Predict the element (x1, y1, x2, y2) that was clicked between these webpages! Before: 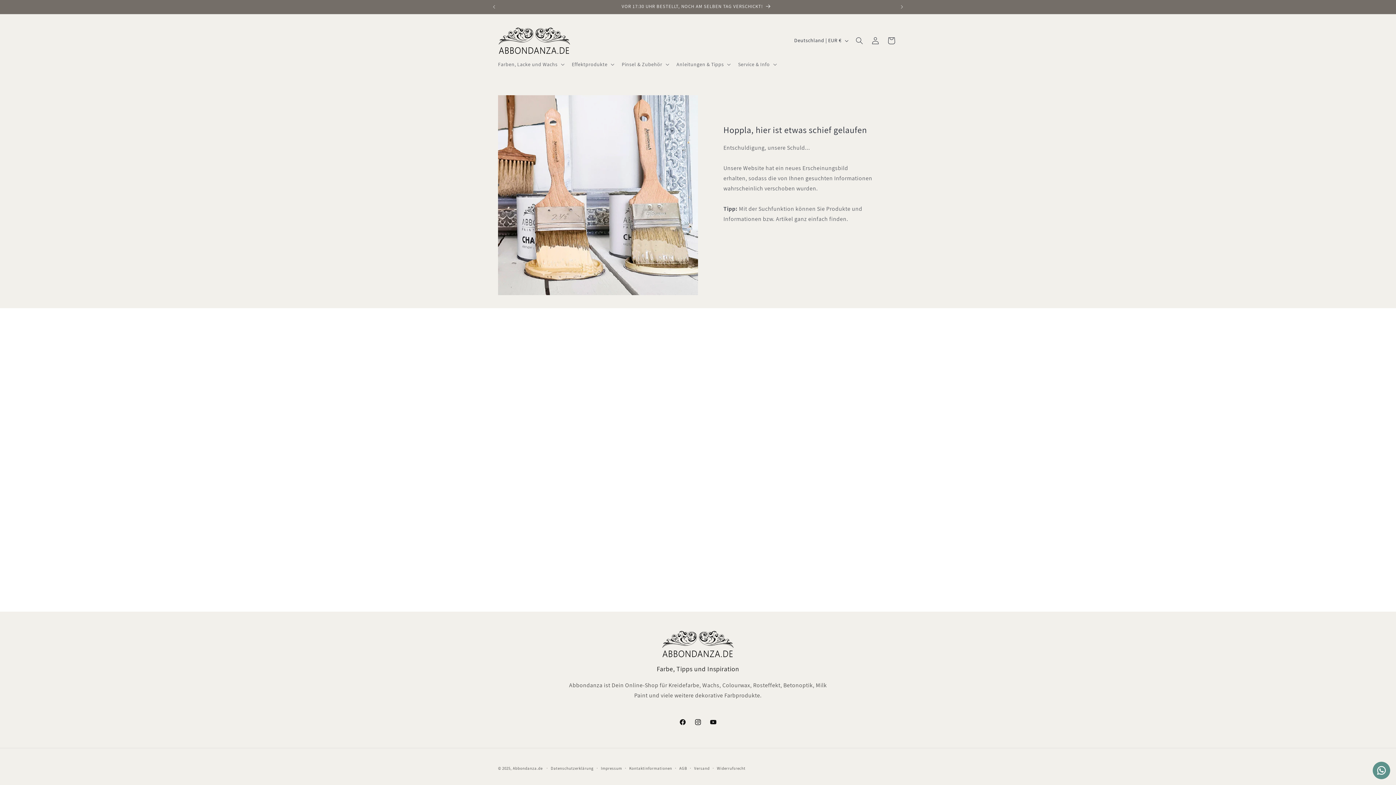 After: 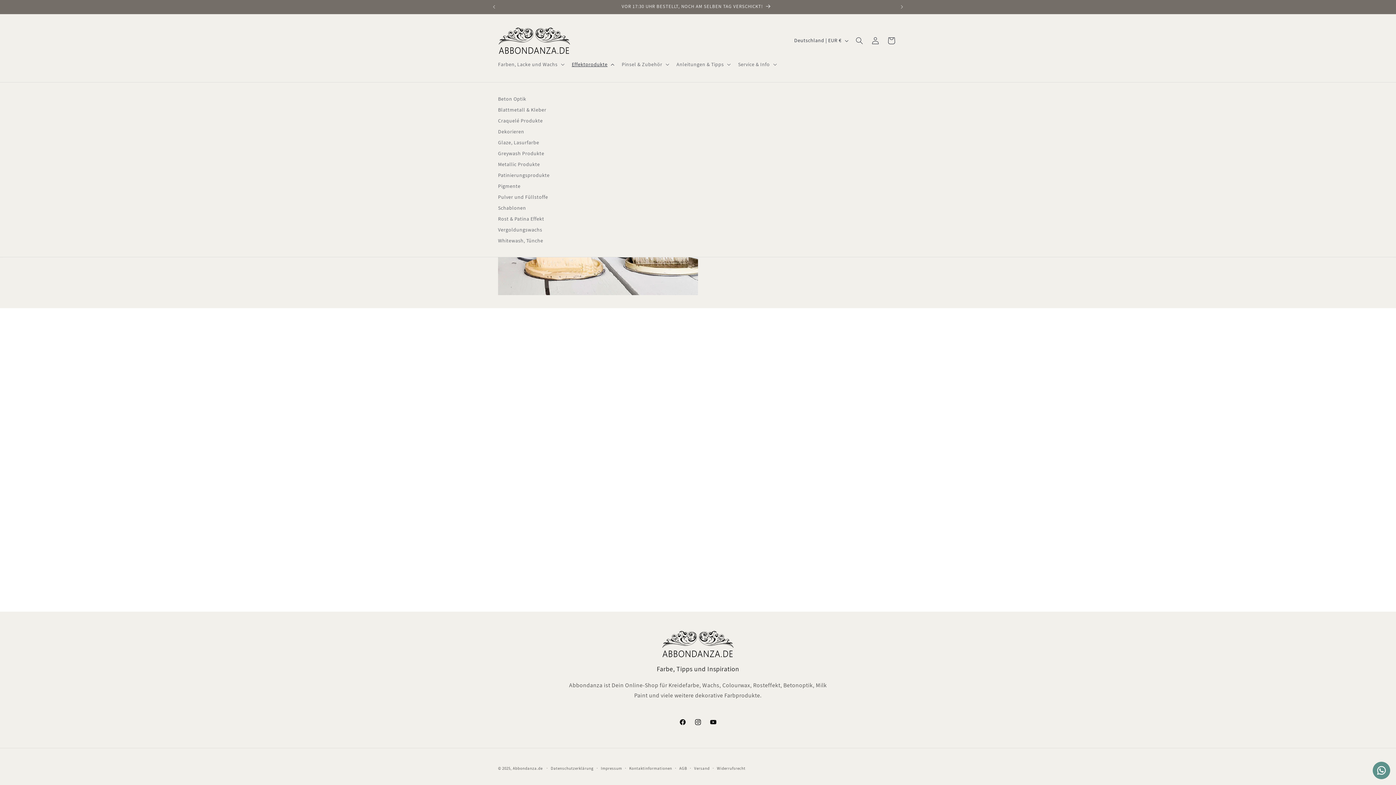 Action: label: Effektprodukte bbox: (567, 56, 617, 72)